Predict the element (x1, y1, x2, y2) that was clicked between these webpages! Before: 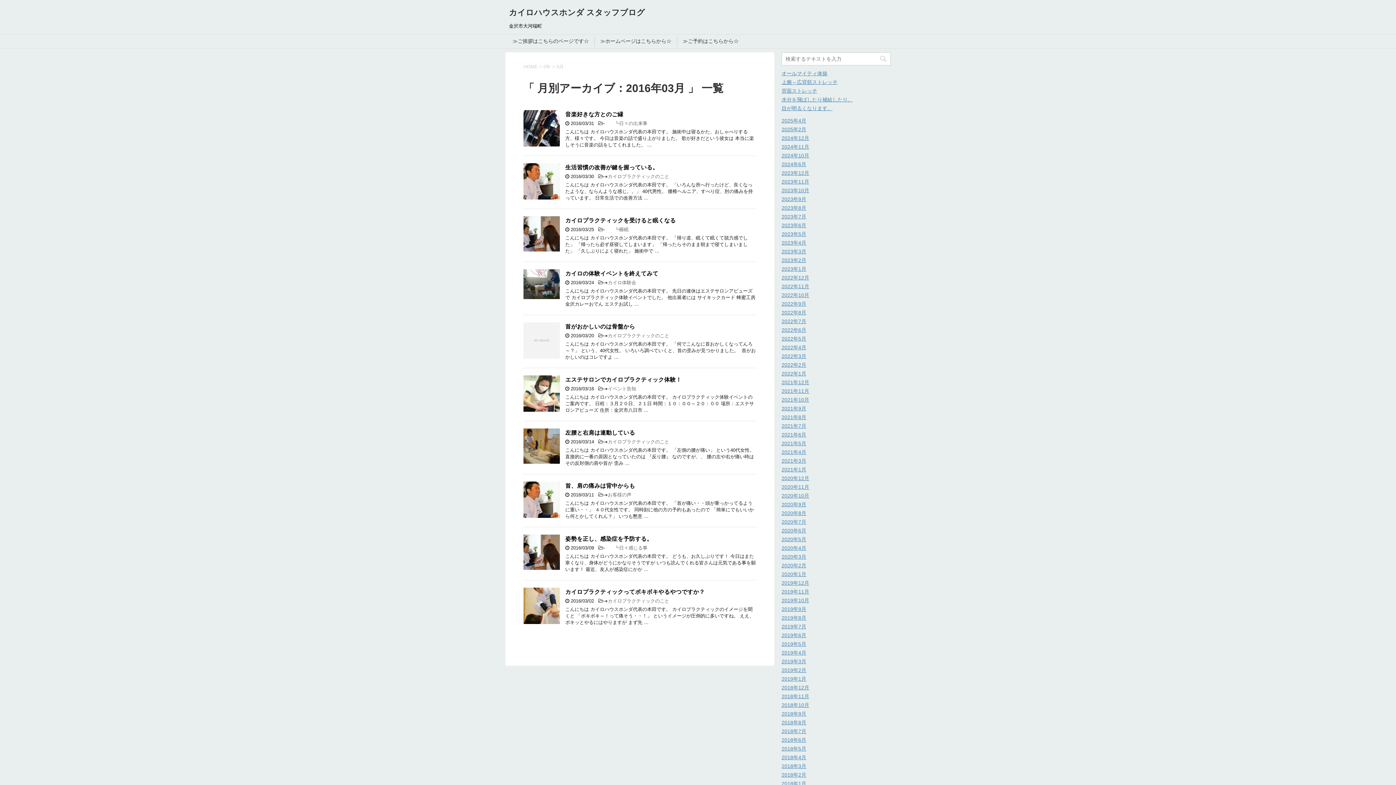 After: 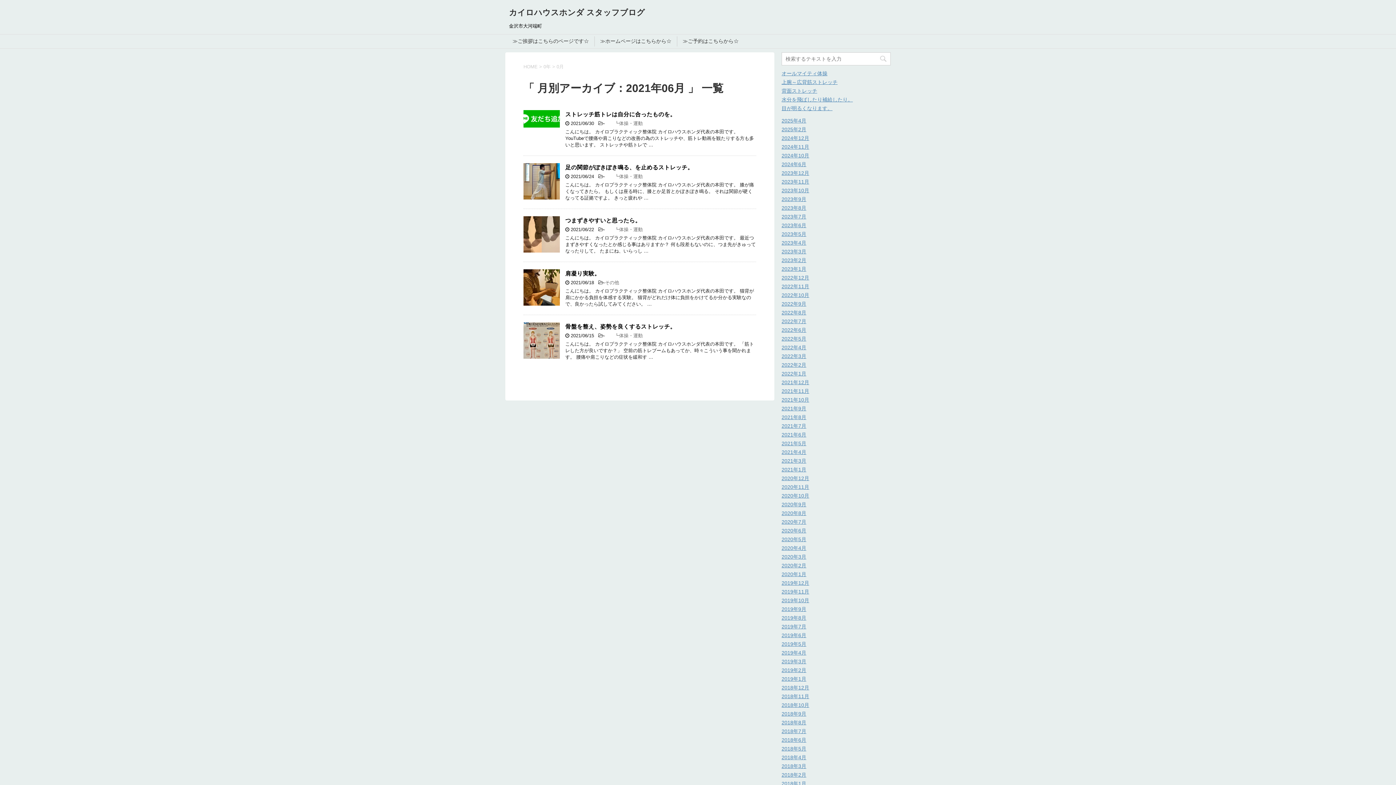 Action: label: 2021年6月 bbox: (781, 432, 806, 437)